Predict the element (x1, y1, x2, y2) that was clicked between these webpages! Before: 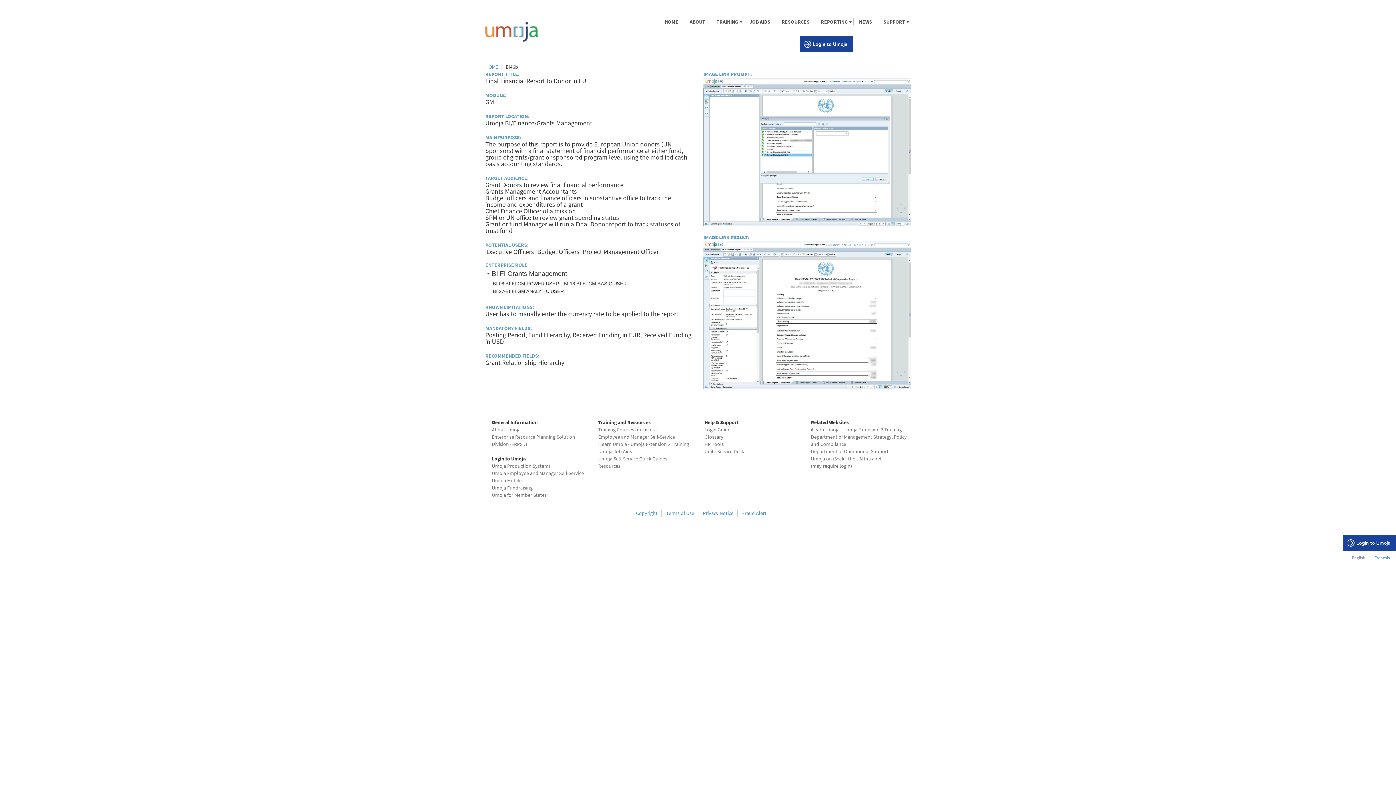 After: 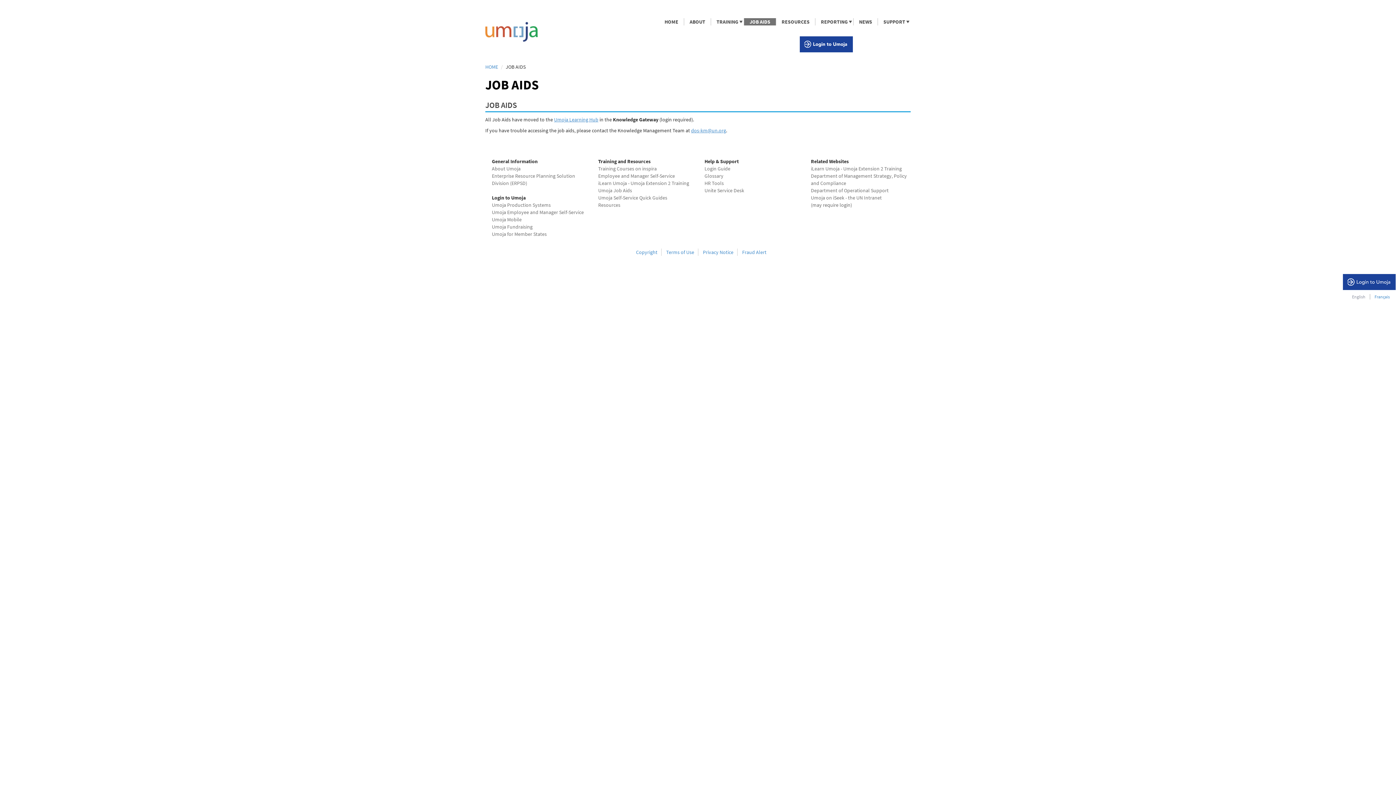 Action: bbox: (744, 18, 776, 25) label: JOB AIDS